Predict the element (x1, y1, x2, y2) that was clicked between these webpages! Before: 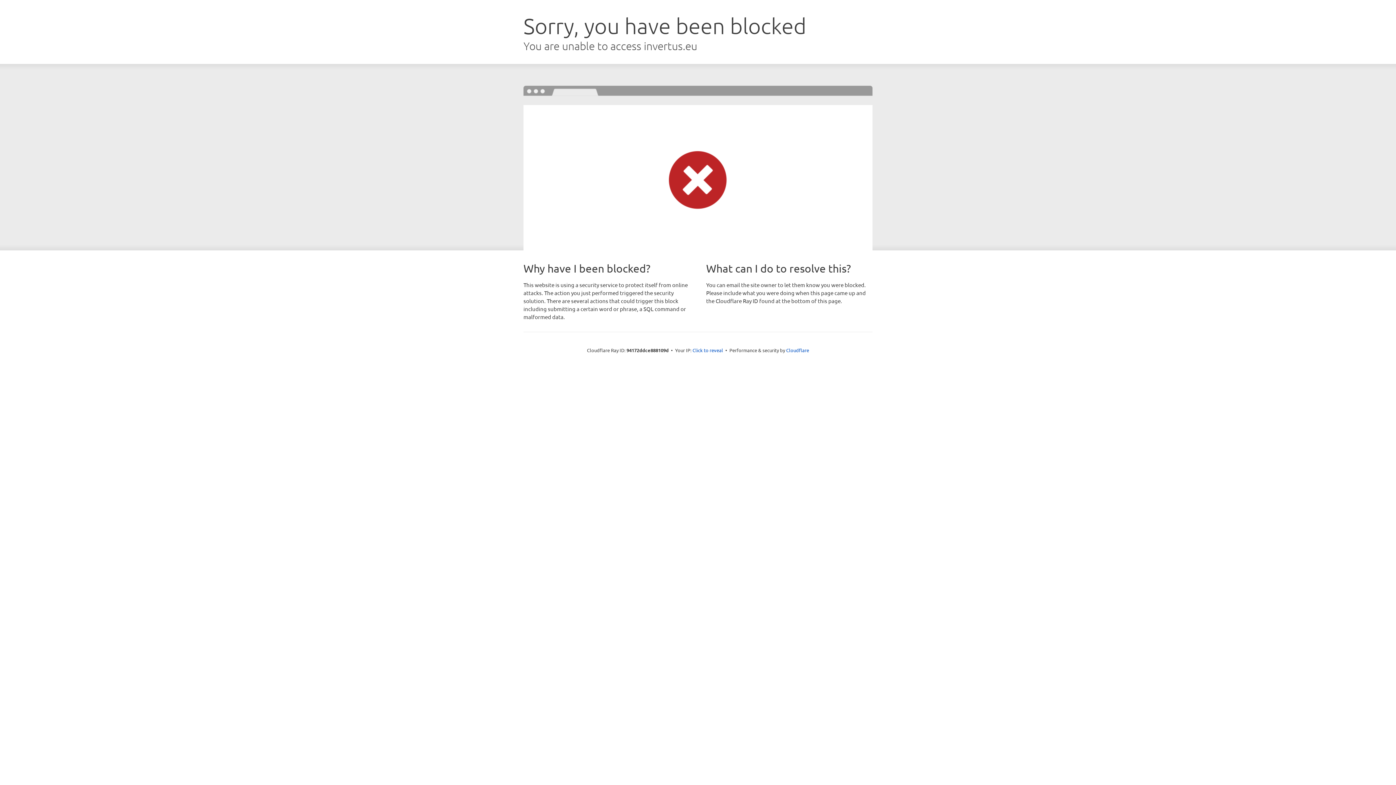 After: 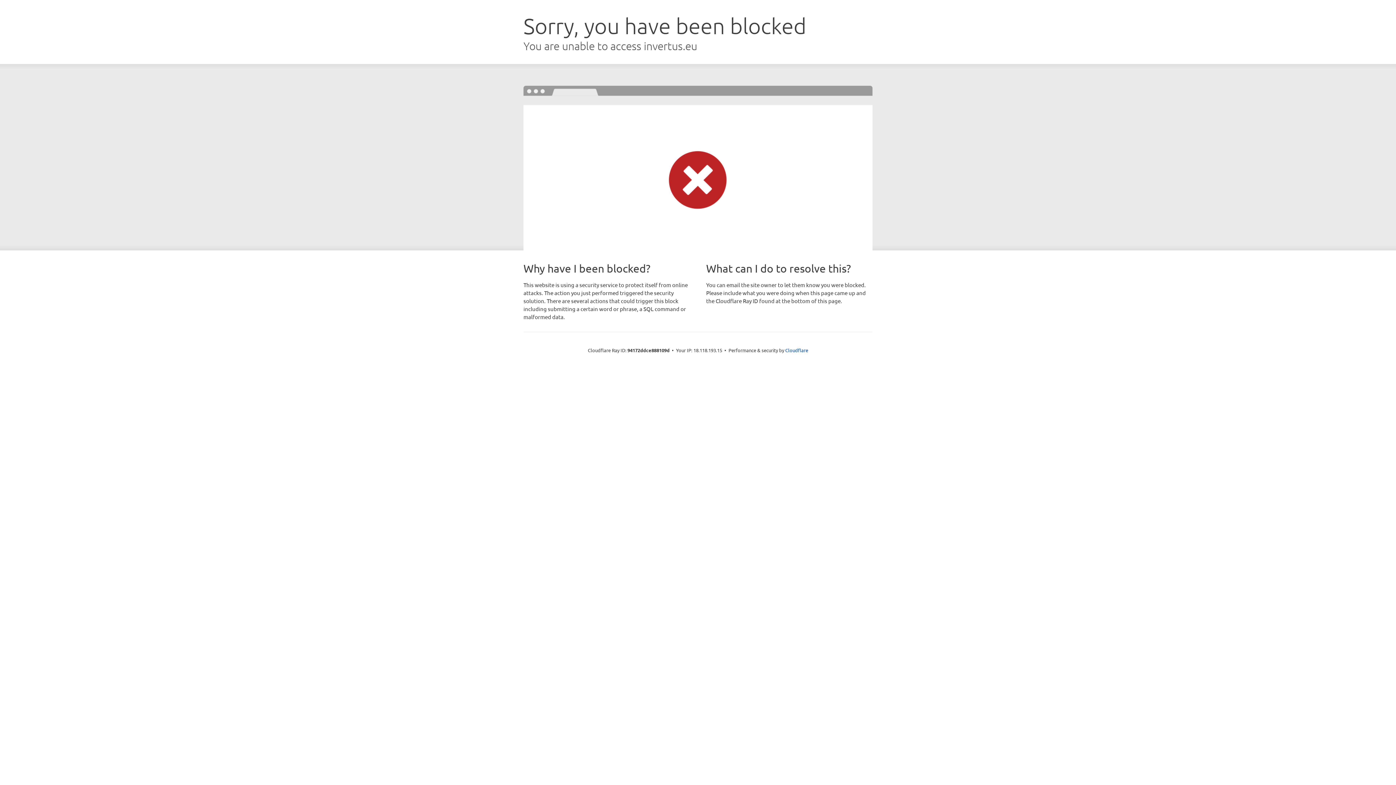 Action: bbox: (692, 346, 723, 353) label: Click to reveal